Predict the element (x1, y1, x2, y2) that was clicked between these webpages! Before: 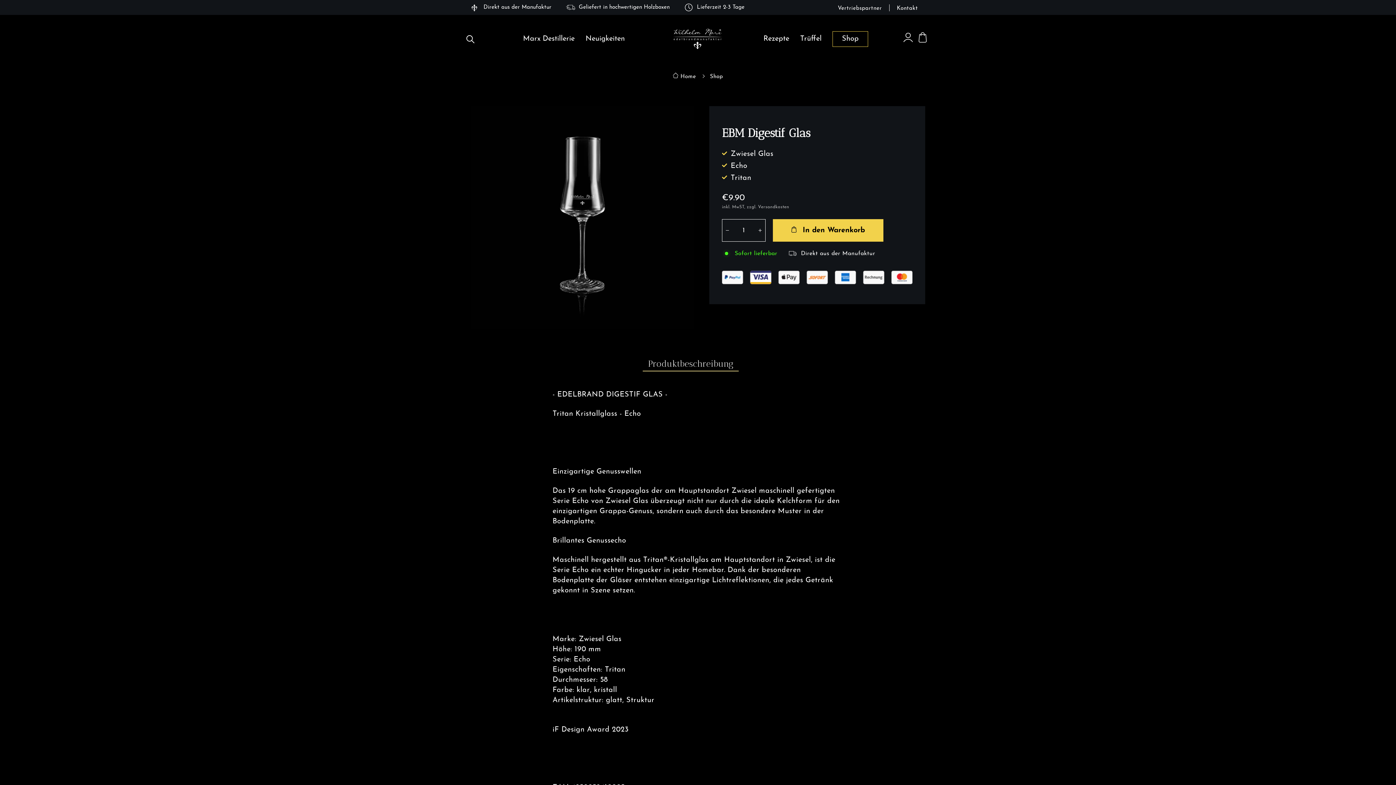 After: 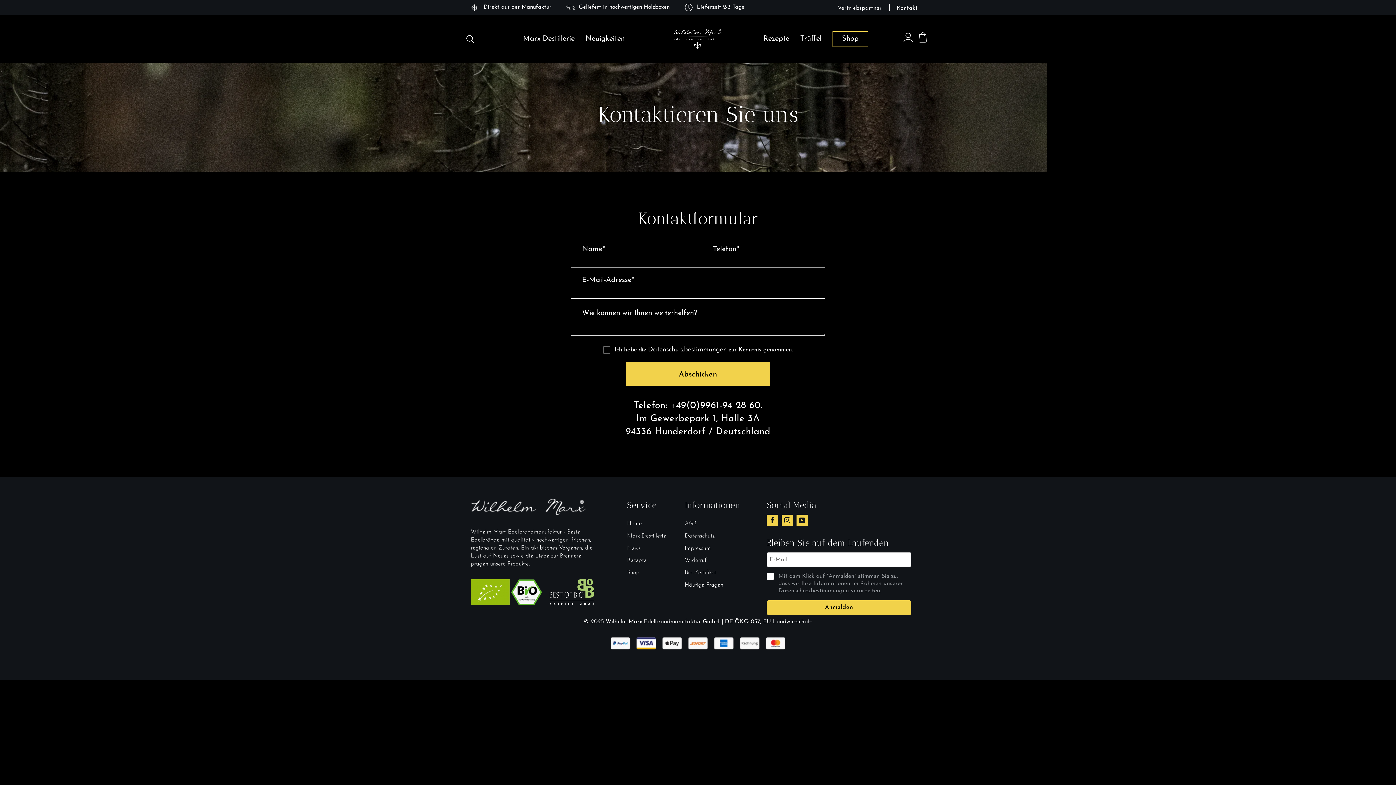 Action: label: Kontakt bbox: (889, 4, 925, 11)